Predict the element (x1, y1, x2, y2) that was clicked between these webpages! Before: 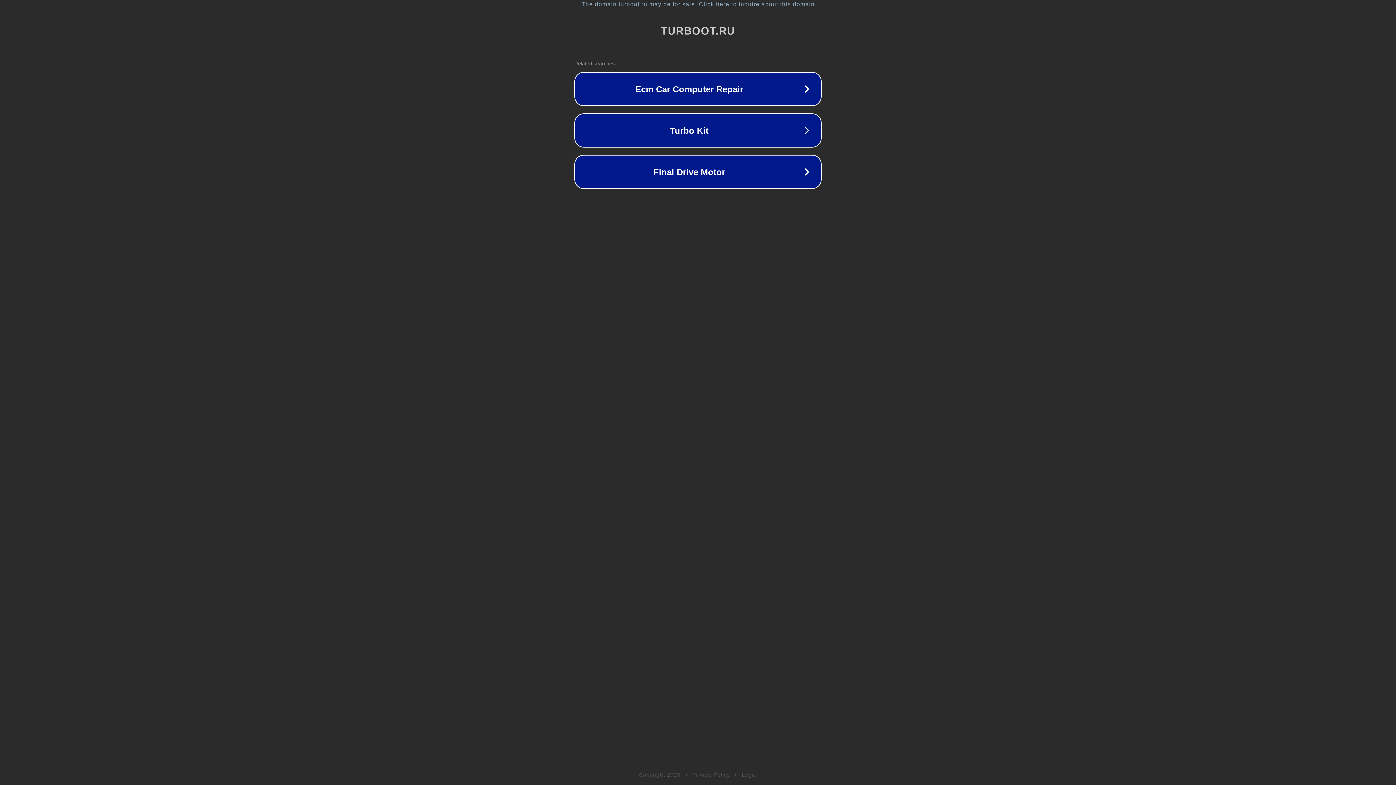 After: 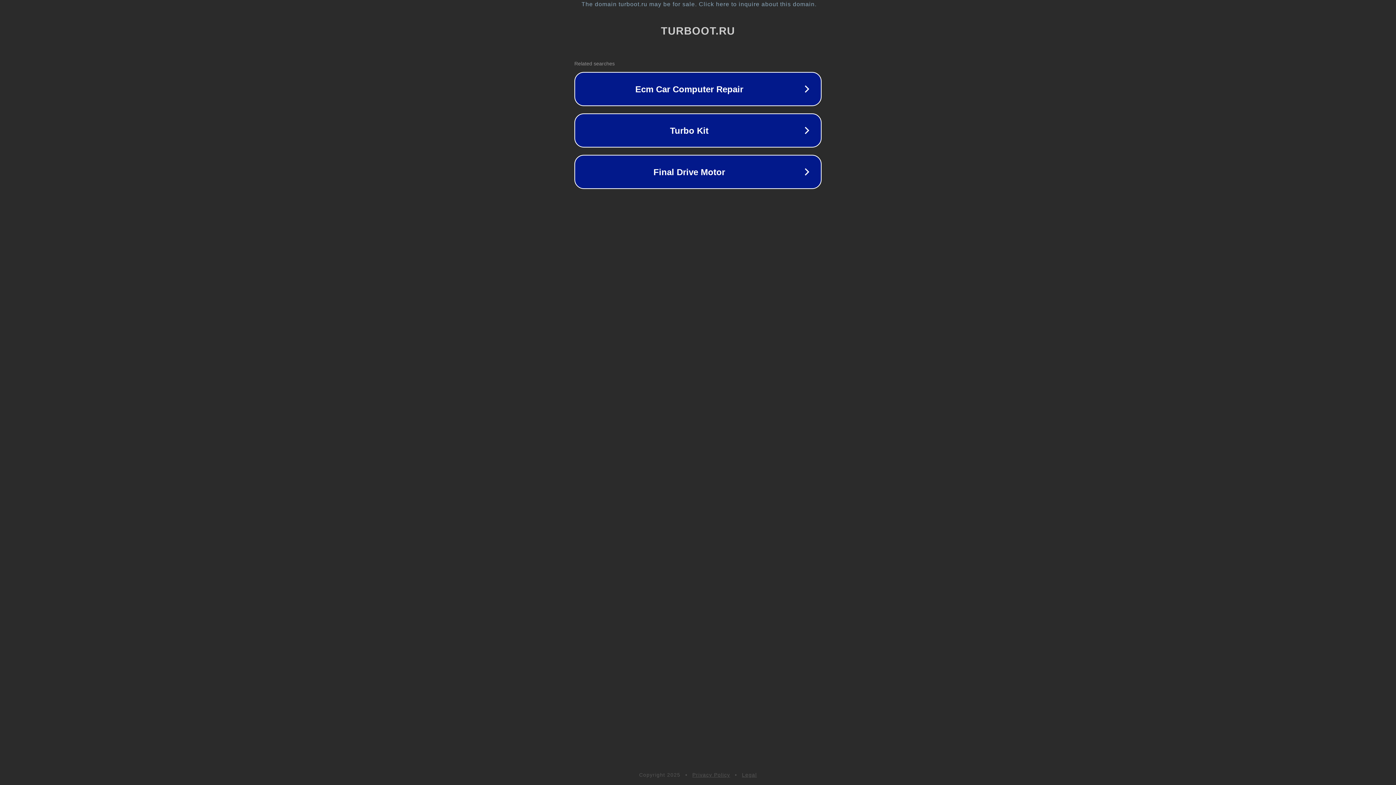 Action: bbox: (742, 772, 757, 778) label: Legal